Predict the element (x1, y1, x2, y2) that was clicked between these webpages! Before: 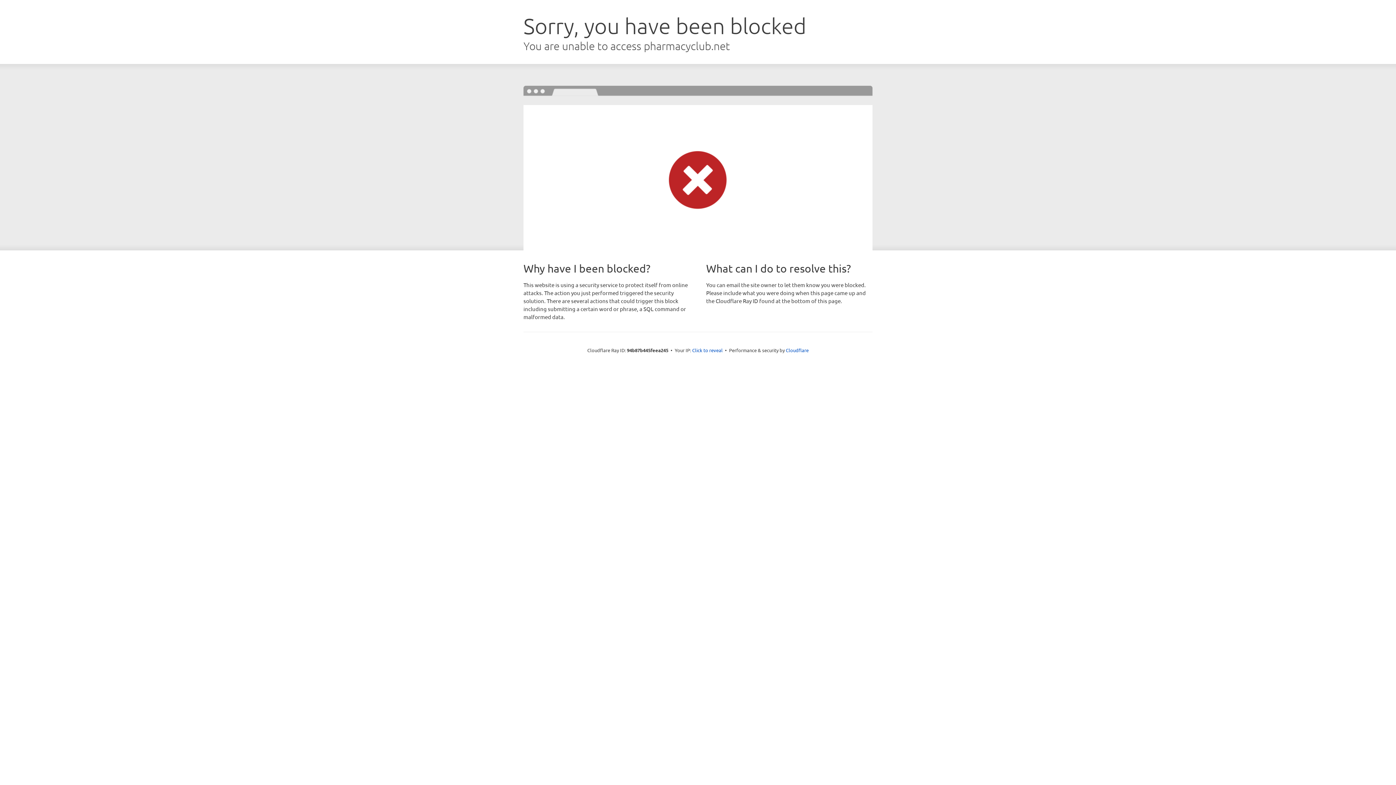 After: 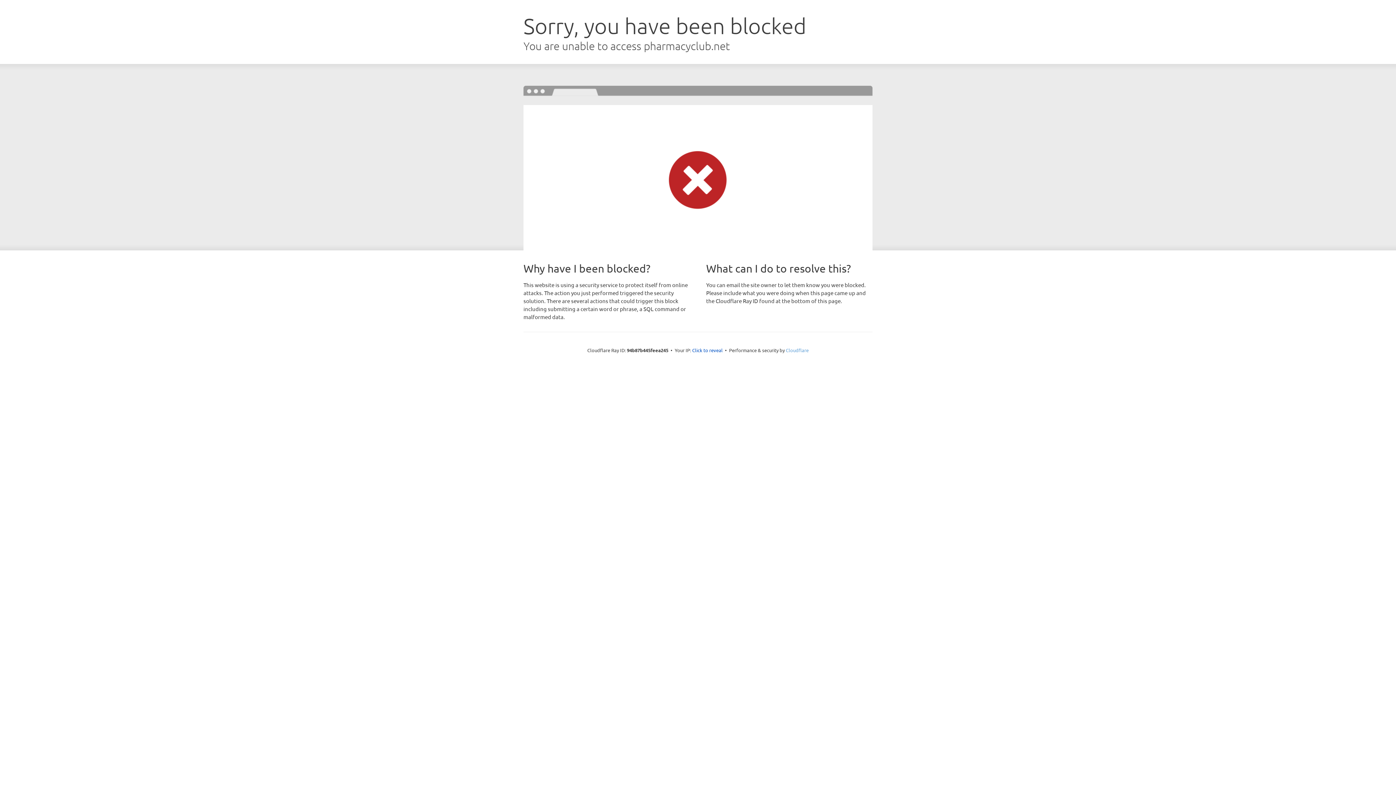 Action: bbox: (786, 347, 808, 353) label: Cloudflare